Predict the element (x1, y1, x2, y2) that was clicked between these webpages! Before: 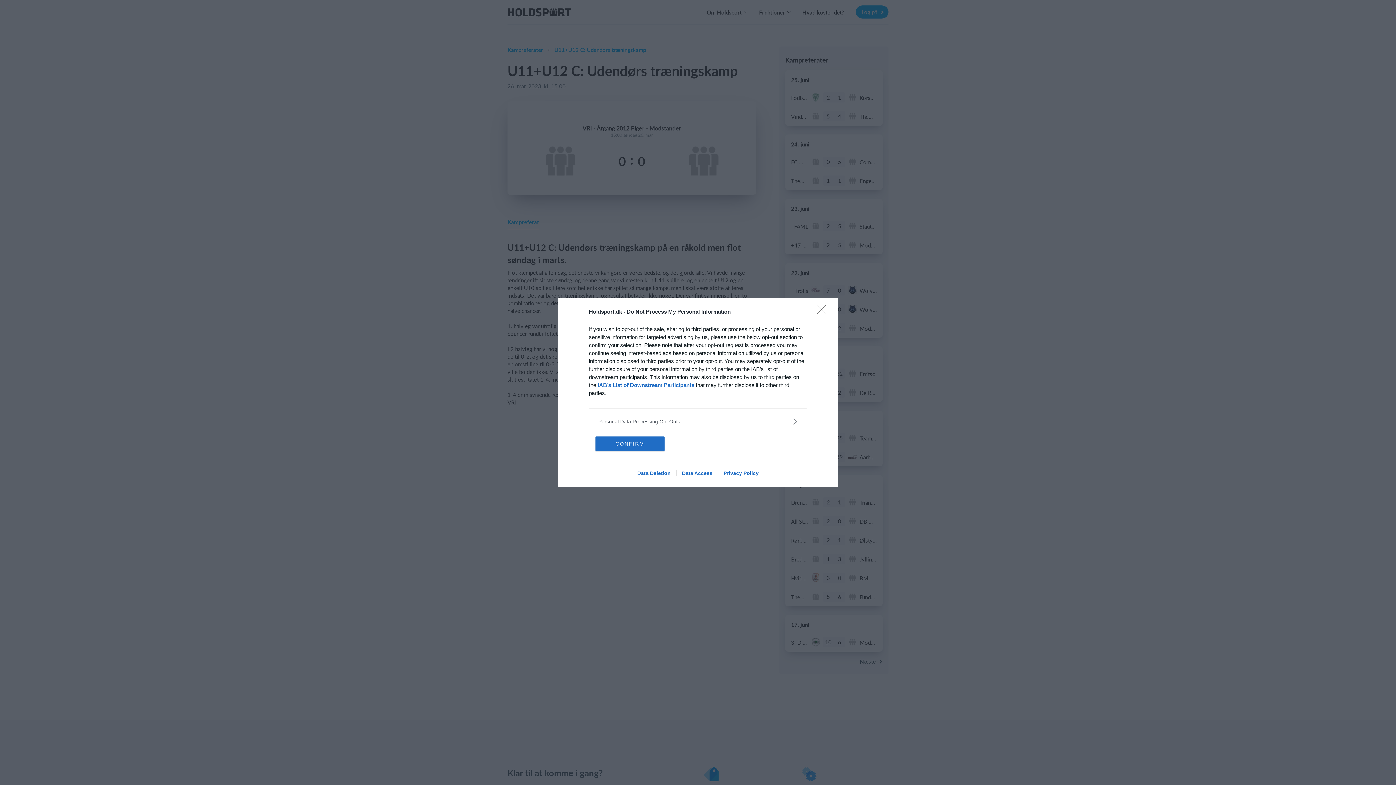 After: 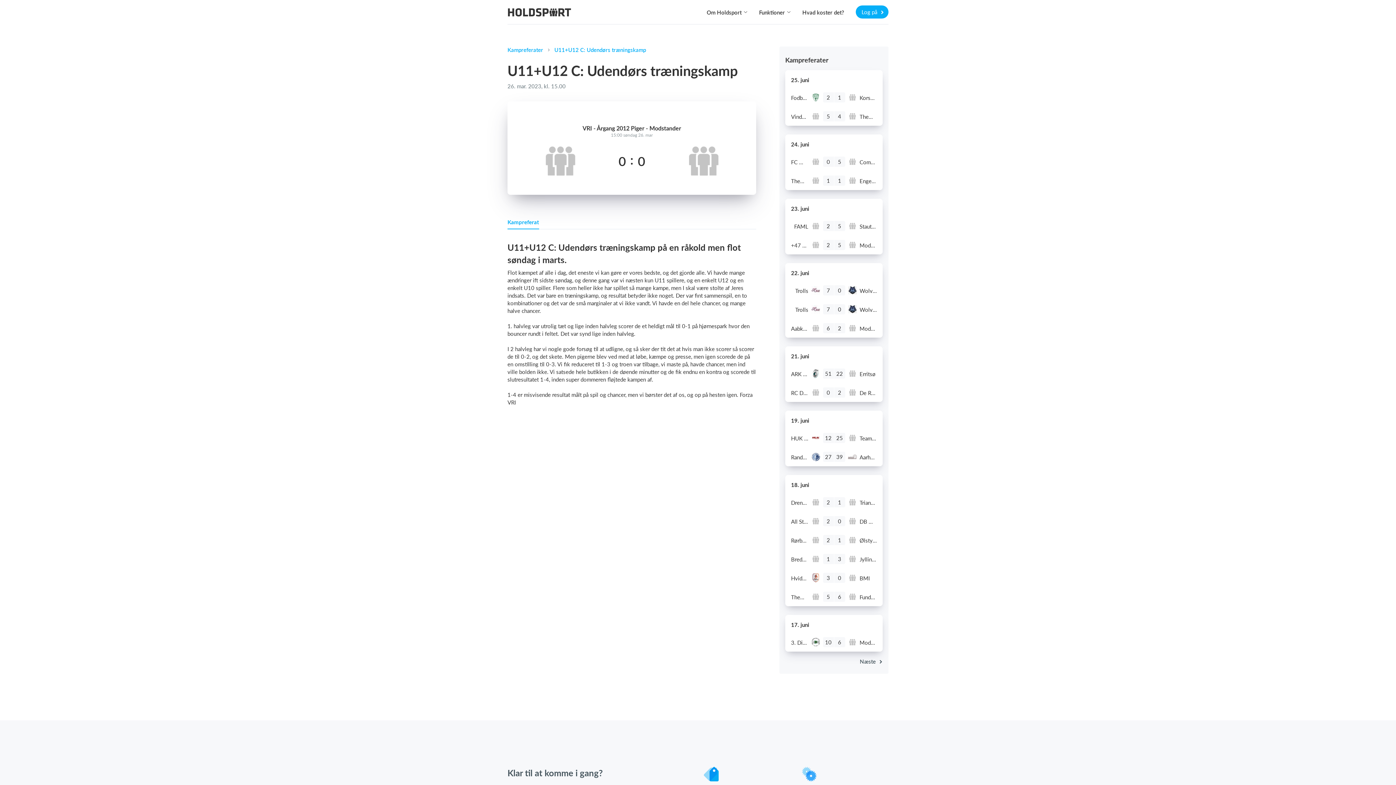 Action: bbox: (595, 436, 664, 451) label: CONFIRM